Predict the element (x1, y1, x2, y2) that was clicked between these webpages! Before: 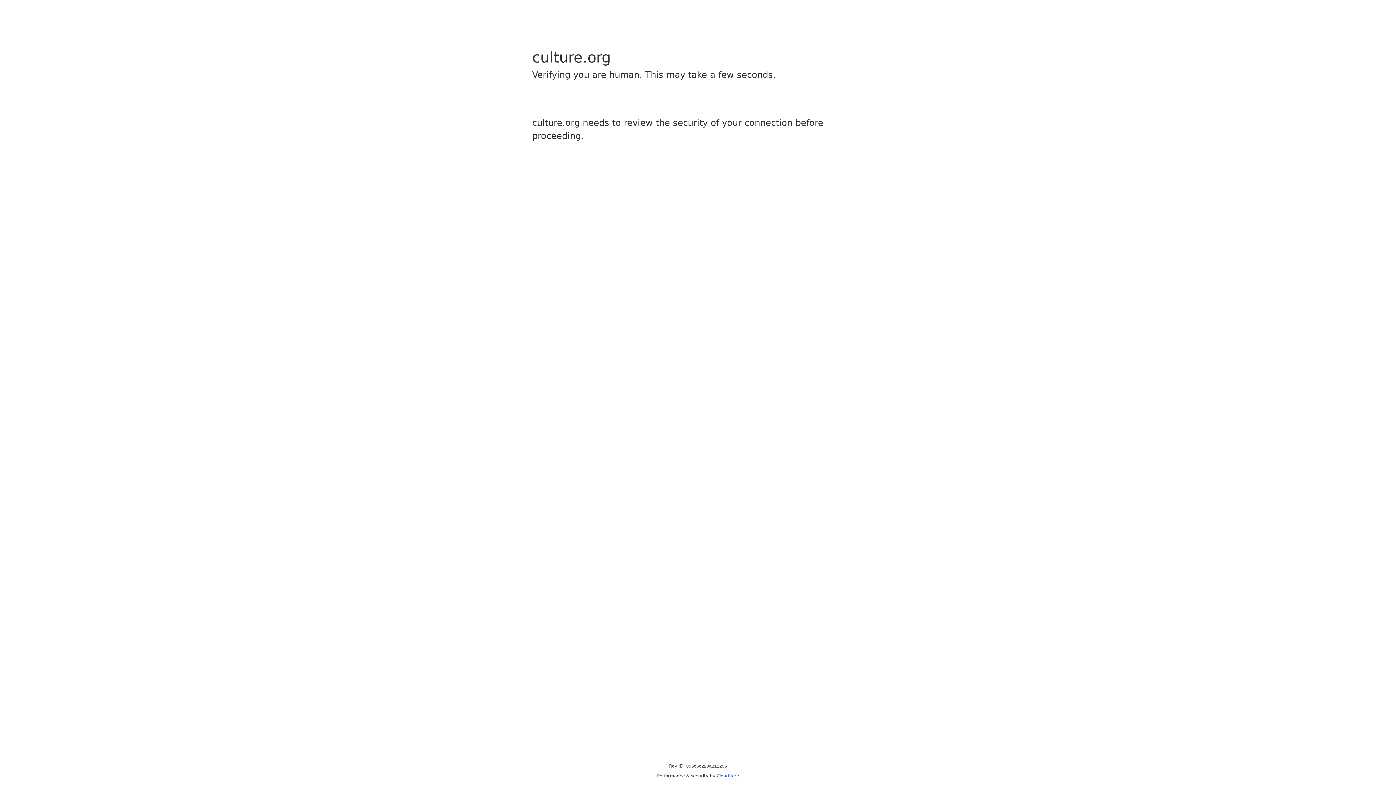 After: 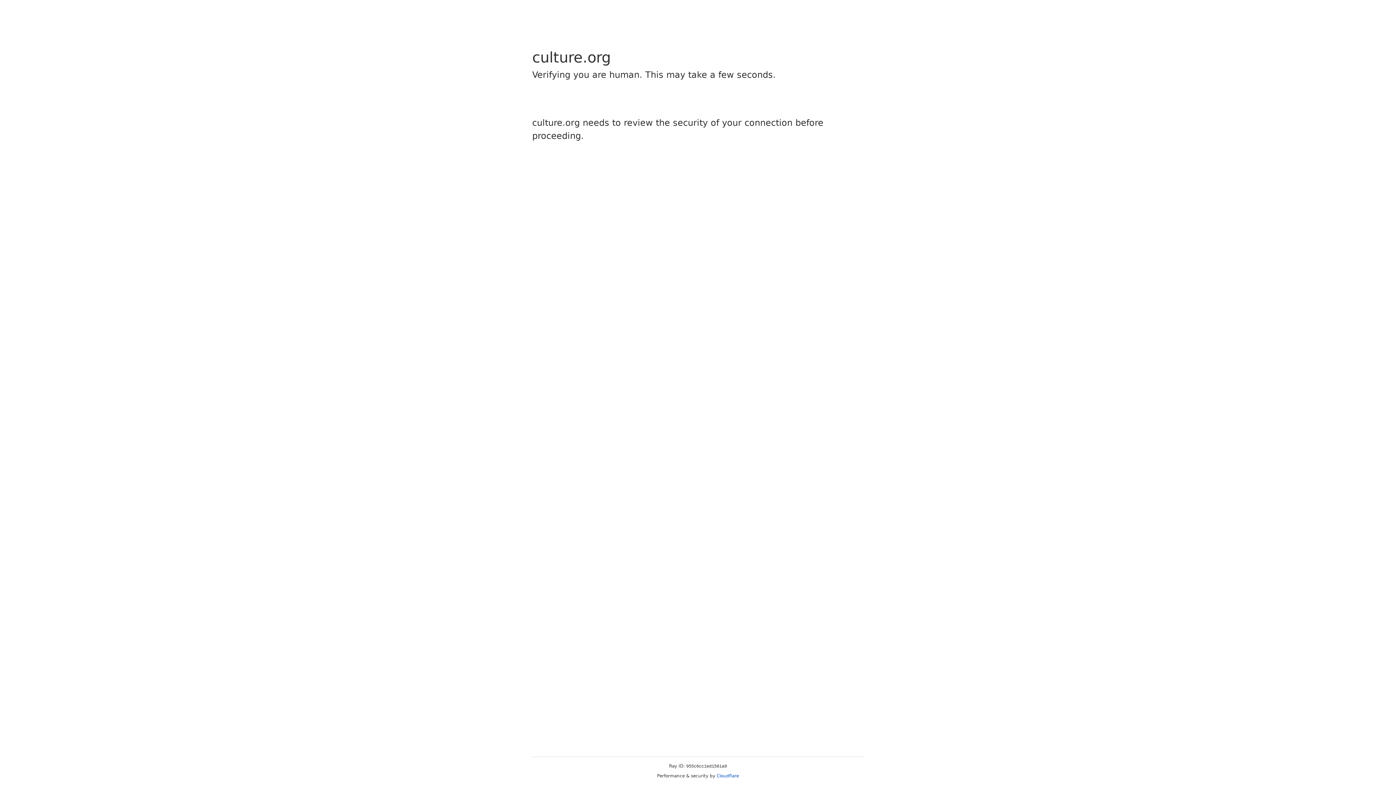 Action: bbox: (716, 773, 739, 778) label: Cloudflare